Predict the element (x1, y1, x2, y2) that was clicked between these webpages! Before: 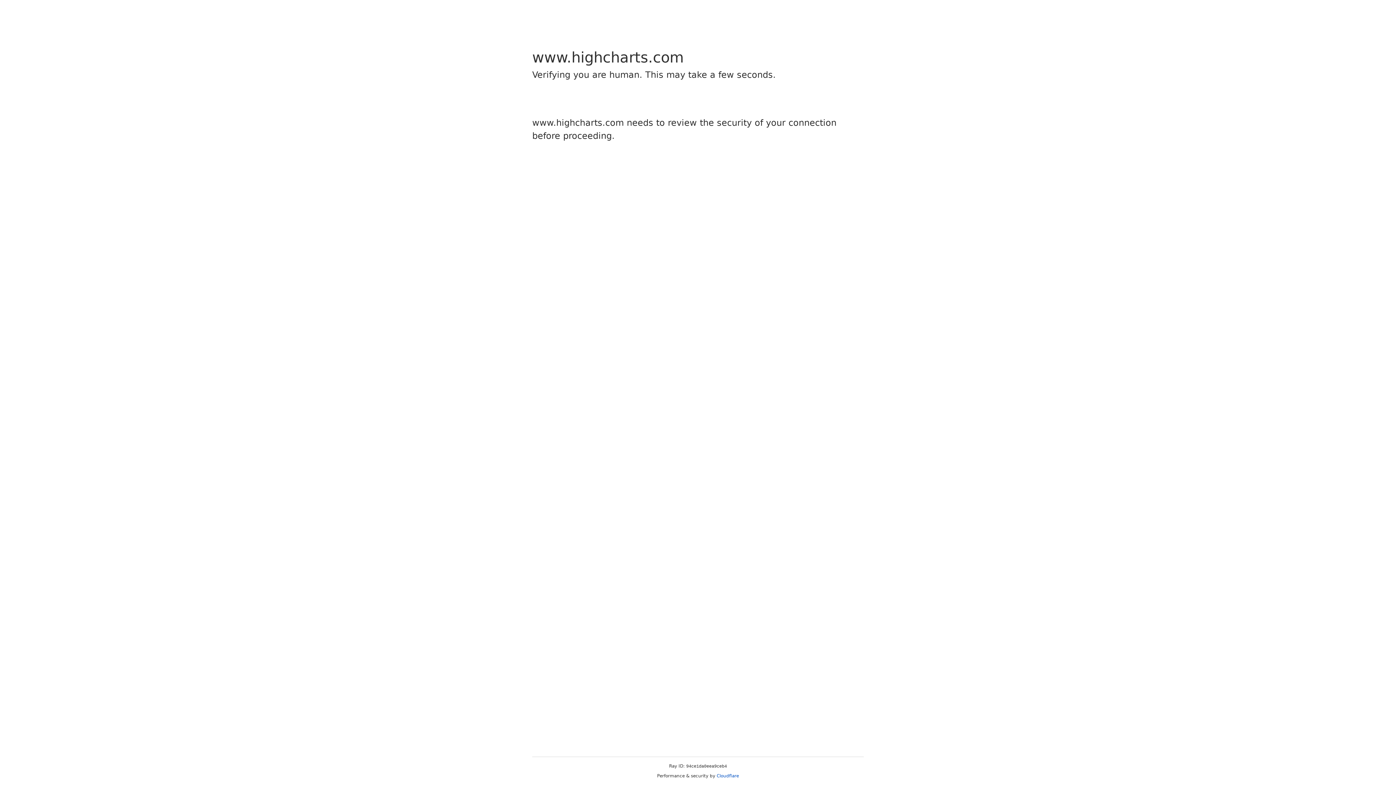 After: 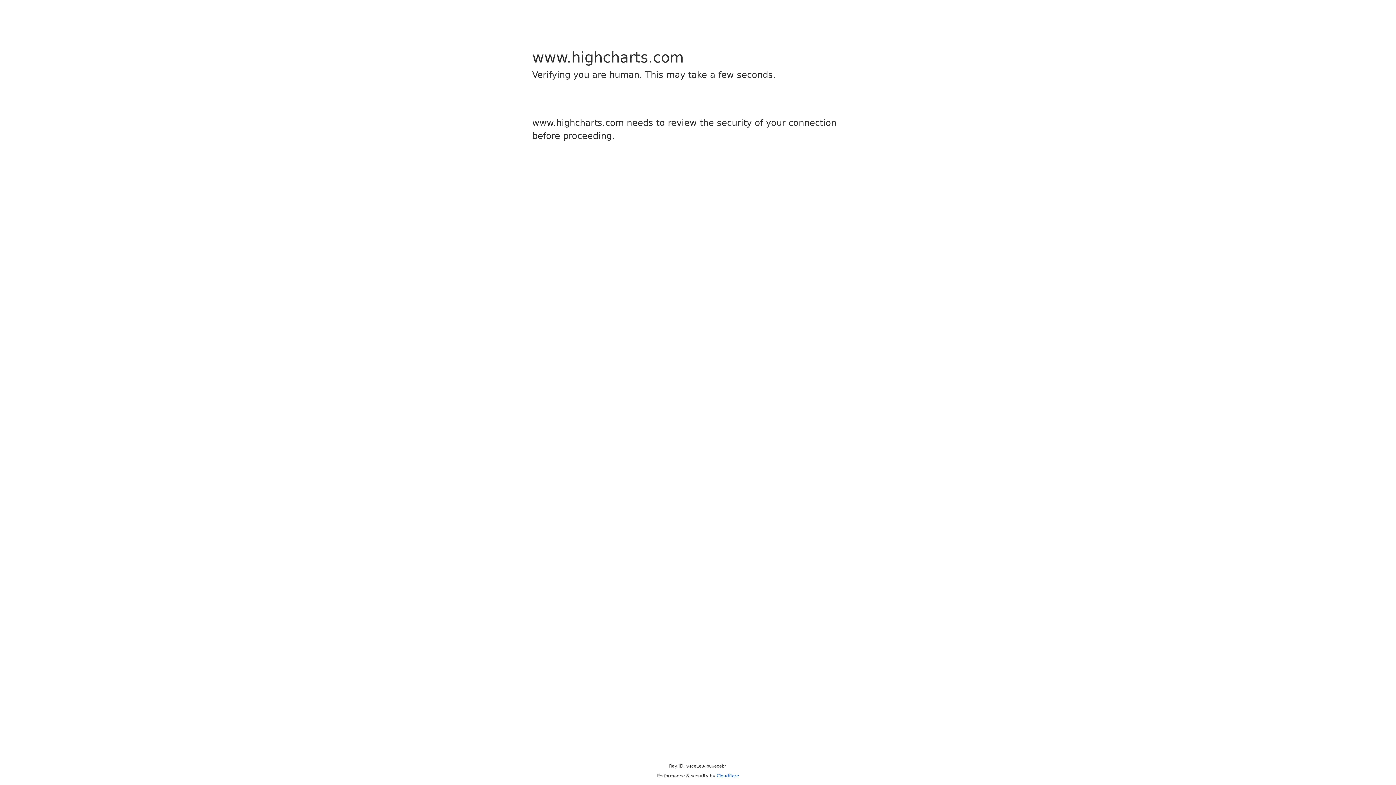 Action: label: Cloudflare bbox: (716, 773, 739, 778)